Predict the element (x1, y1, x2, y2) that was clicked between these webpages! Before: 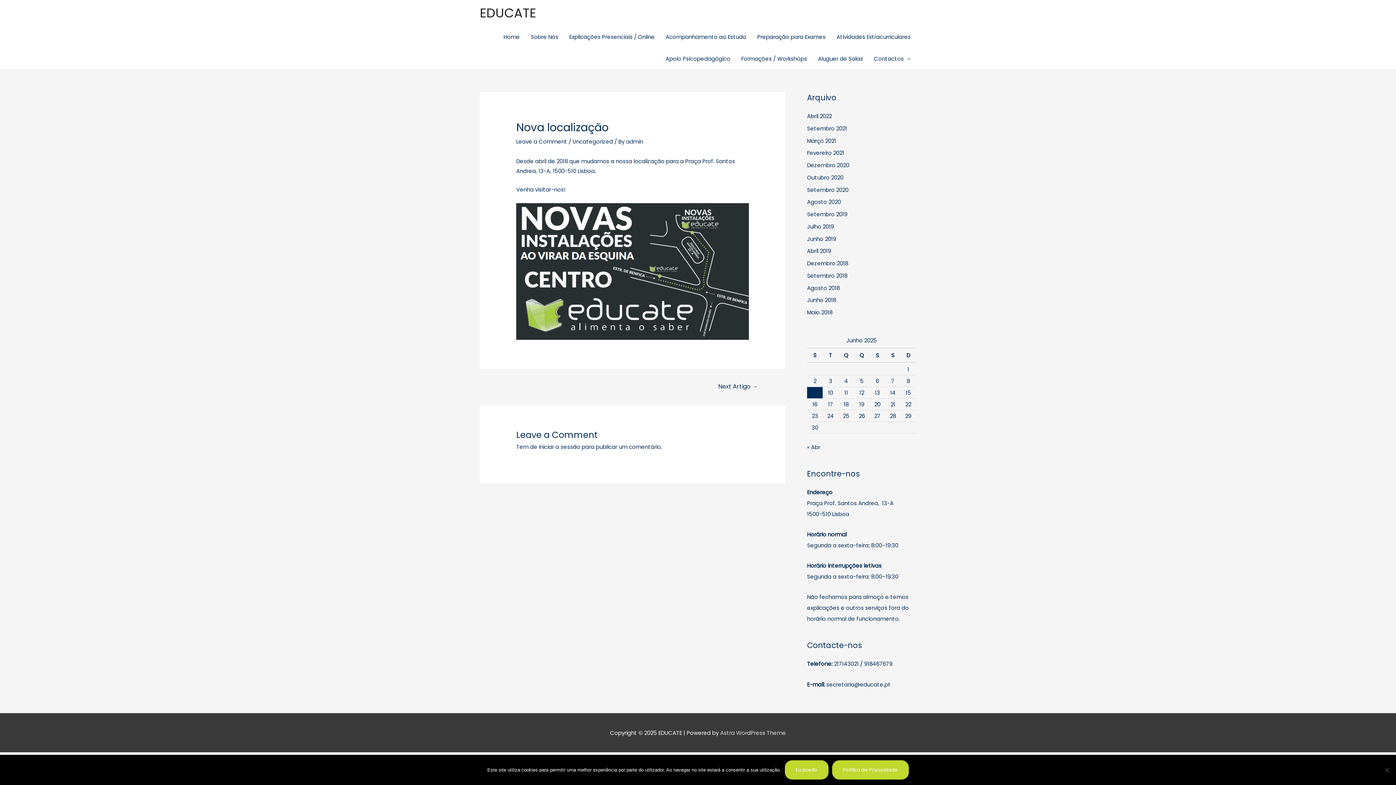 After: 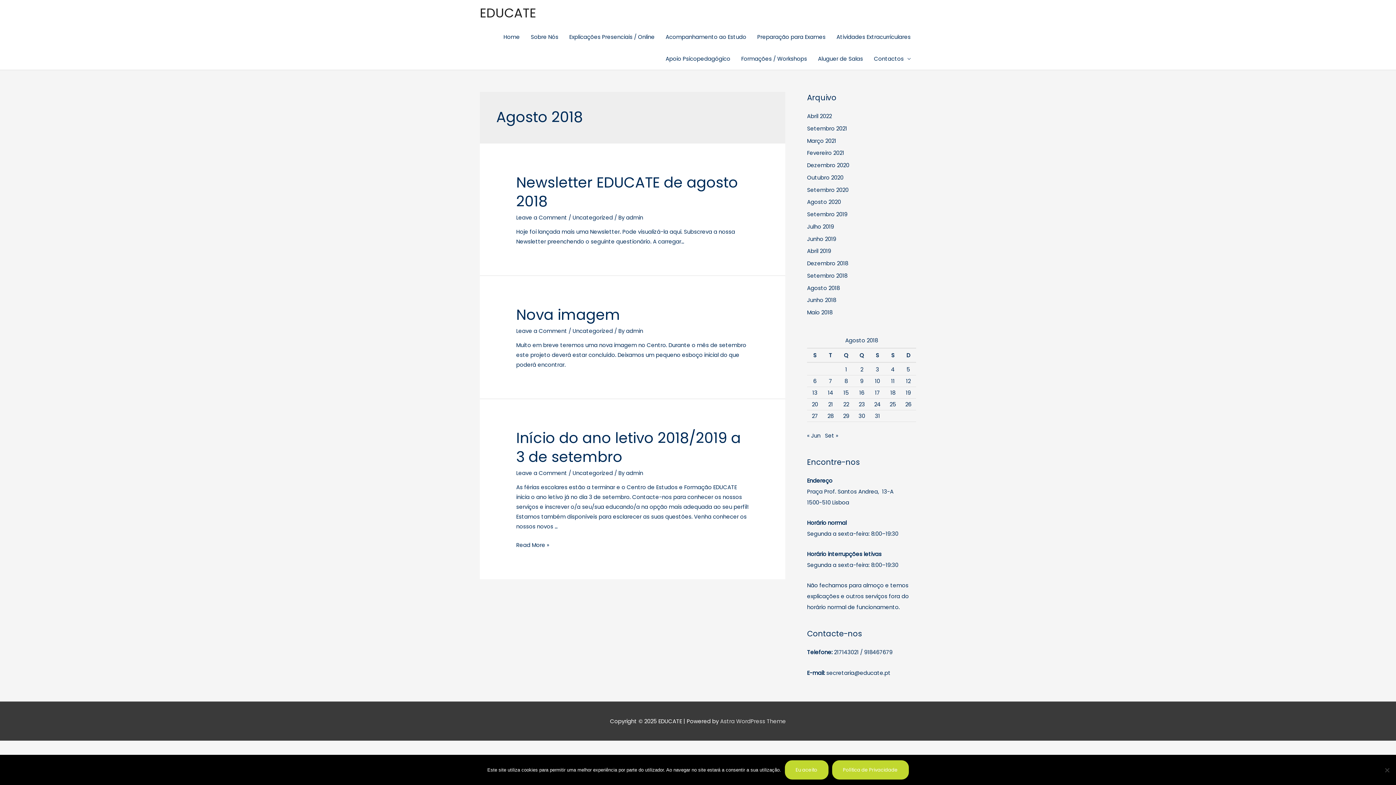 Action: bbox: (807, 284, 840, 291) label: Agosto 2018